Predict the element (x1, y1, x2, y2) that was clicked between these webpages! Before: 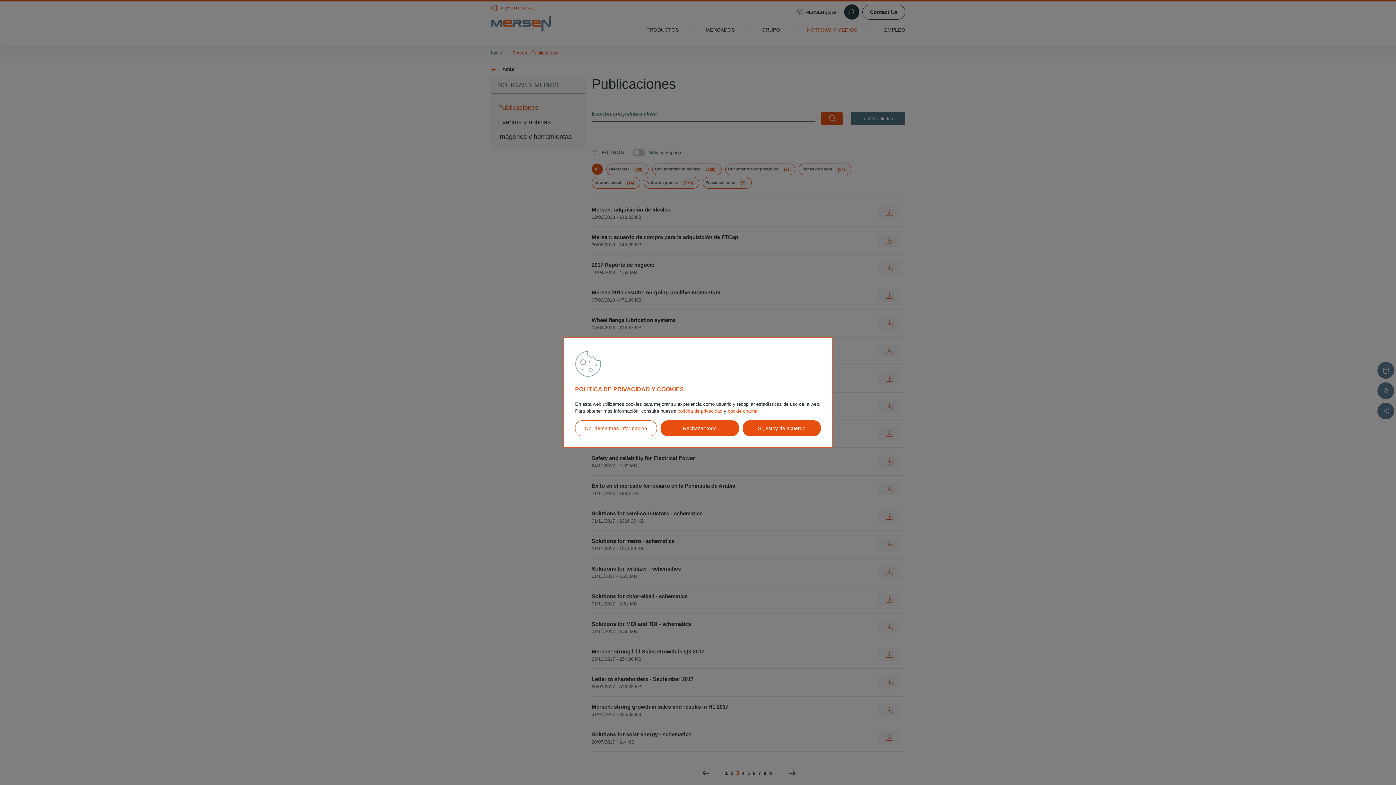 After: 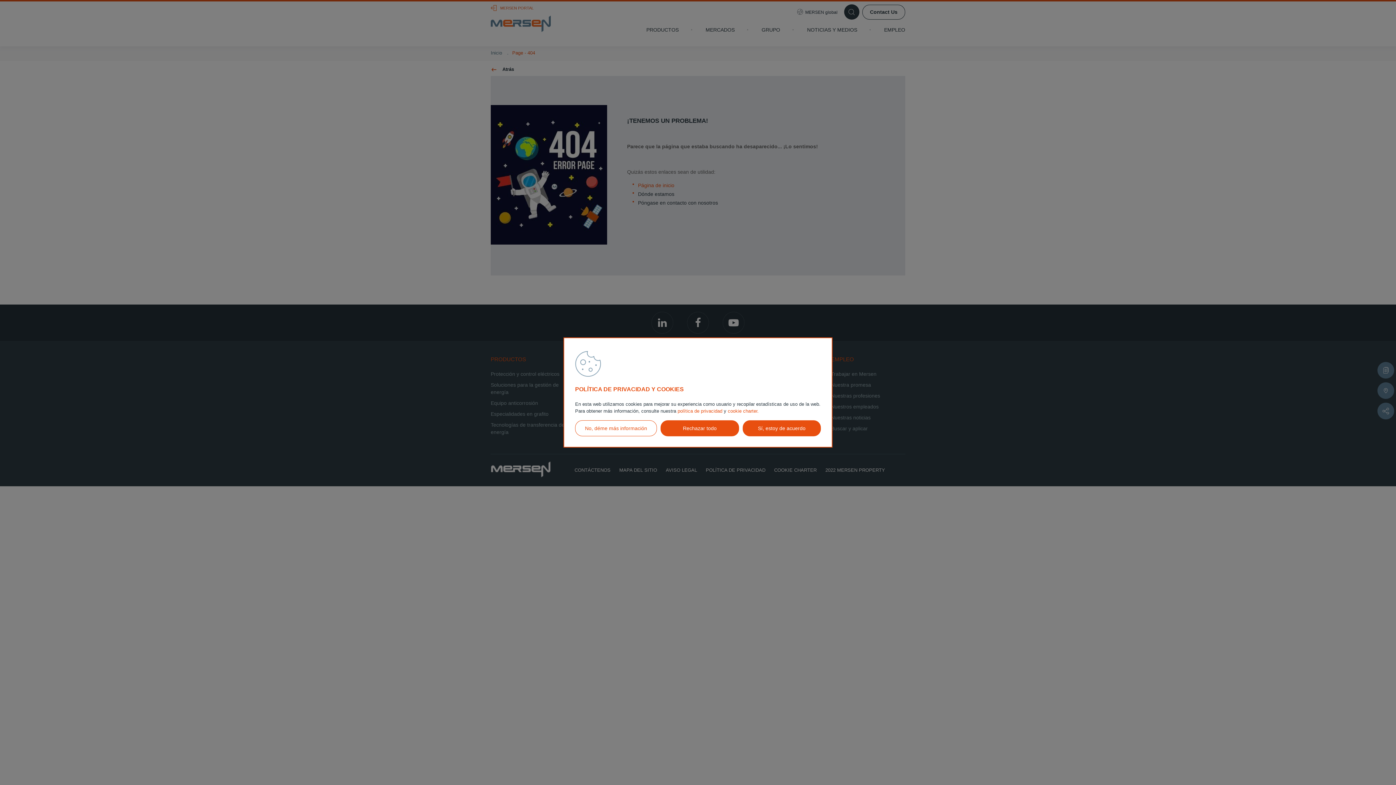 Action: label: política de privacidad bbox: (677, 408, 722, 414)